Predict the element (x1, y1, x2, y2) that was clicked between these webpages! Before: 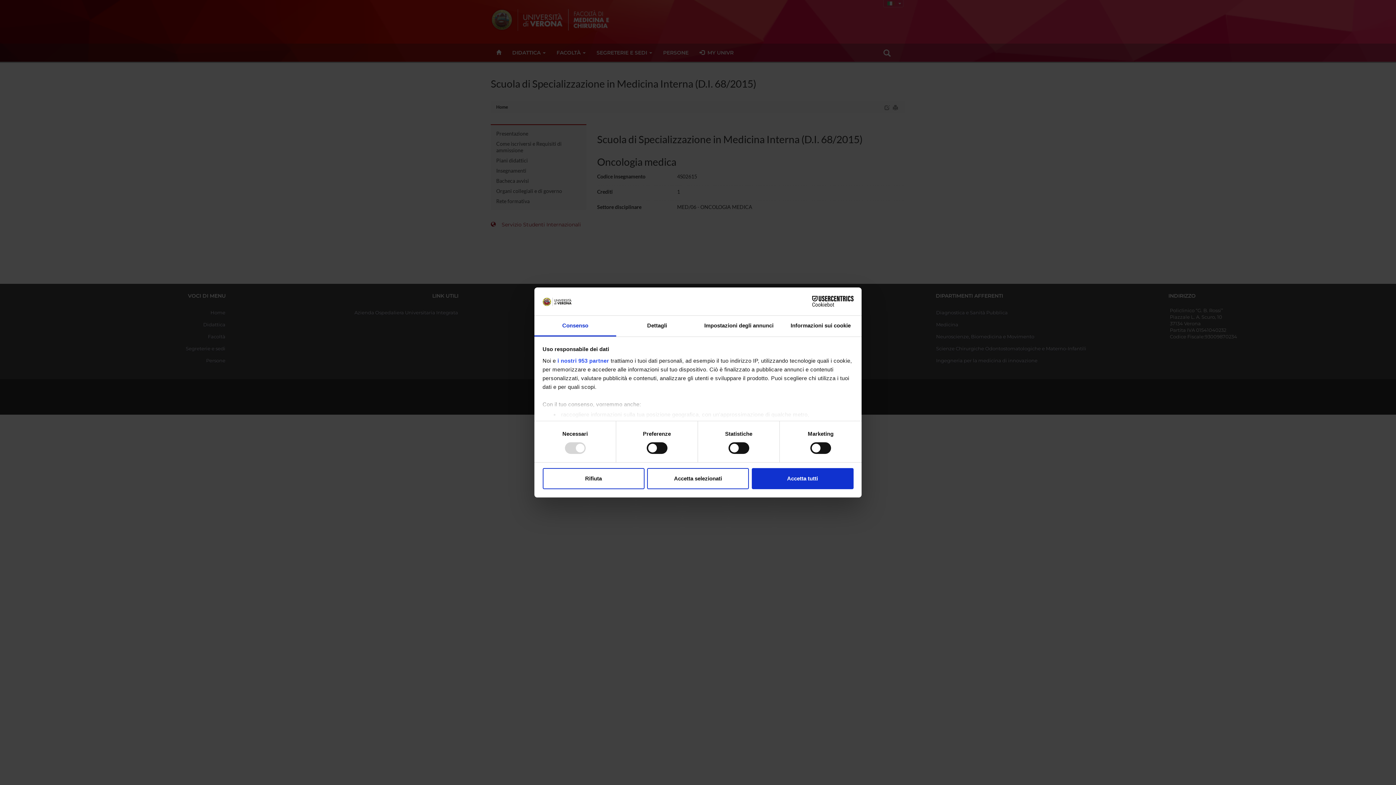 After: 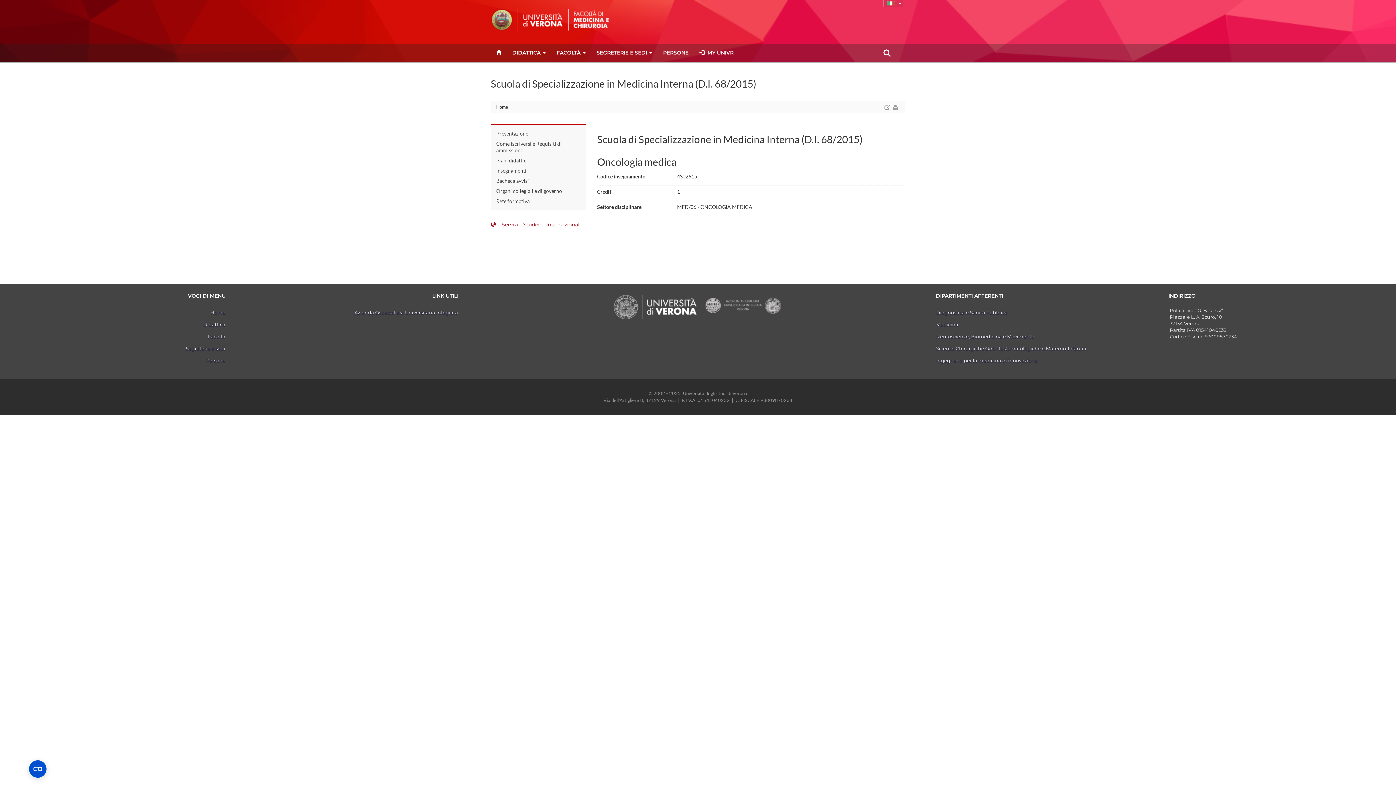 Action: bbox: (542, 468, 644, 489) label: Rifiuta